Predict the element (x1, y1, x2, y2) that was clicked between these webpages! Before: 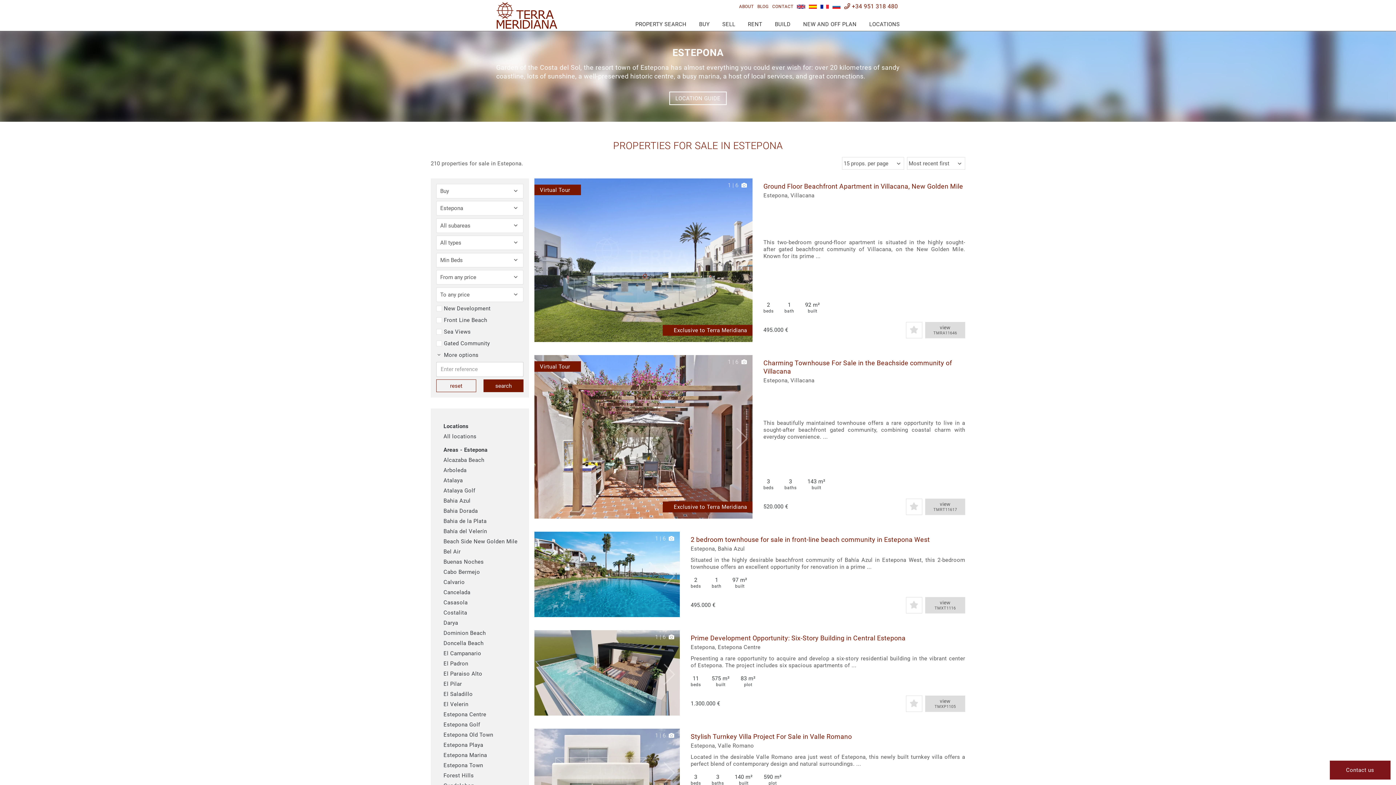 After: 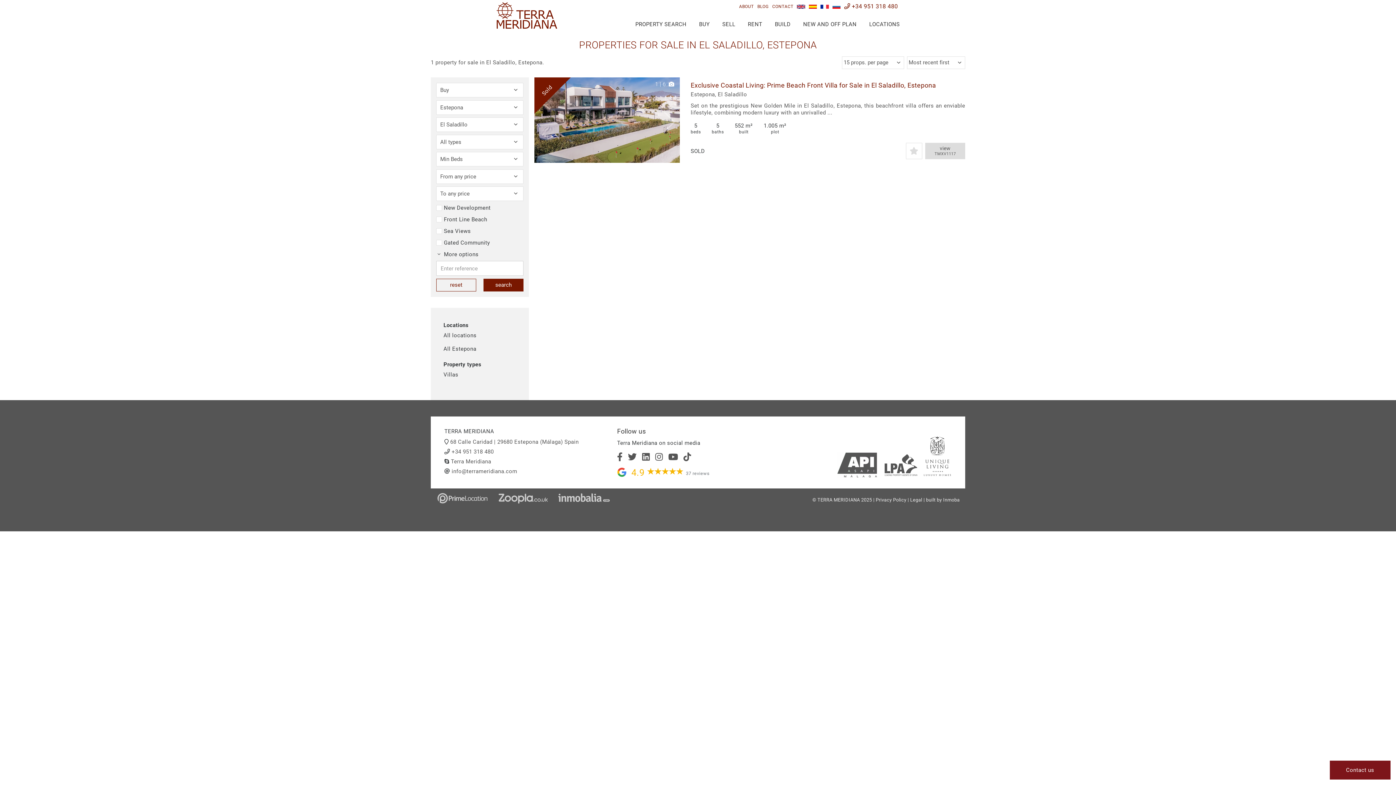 Action: bbox: (443, 691, 472, 697) label: El Saladillo